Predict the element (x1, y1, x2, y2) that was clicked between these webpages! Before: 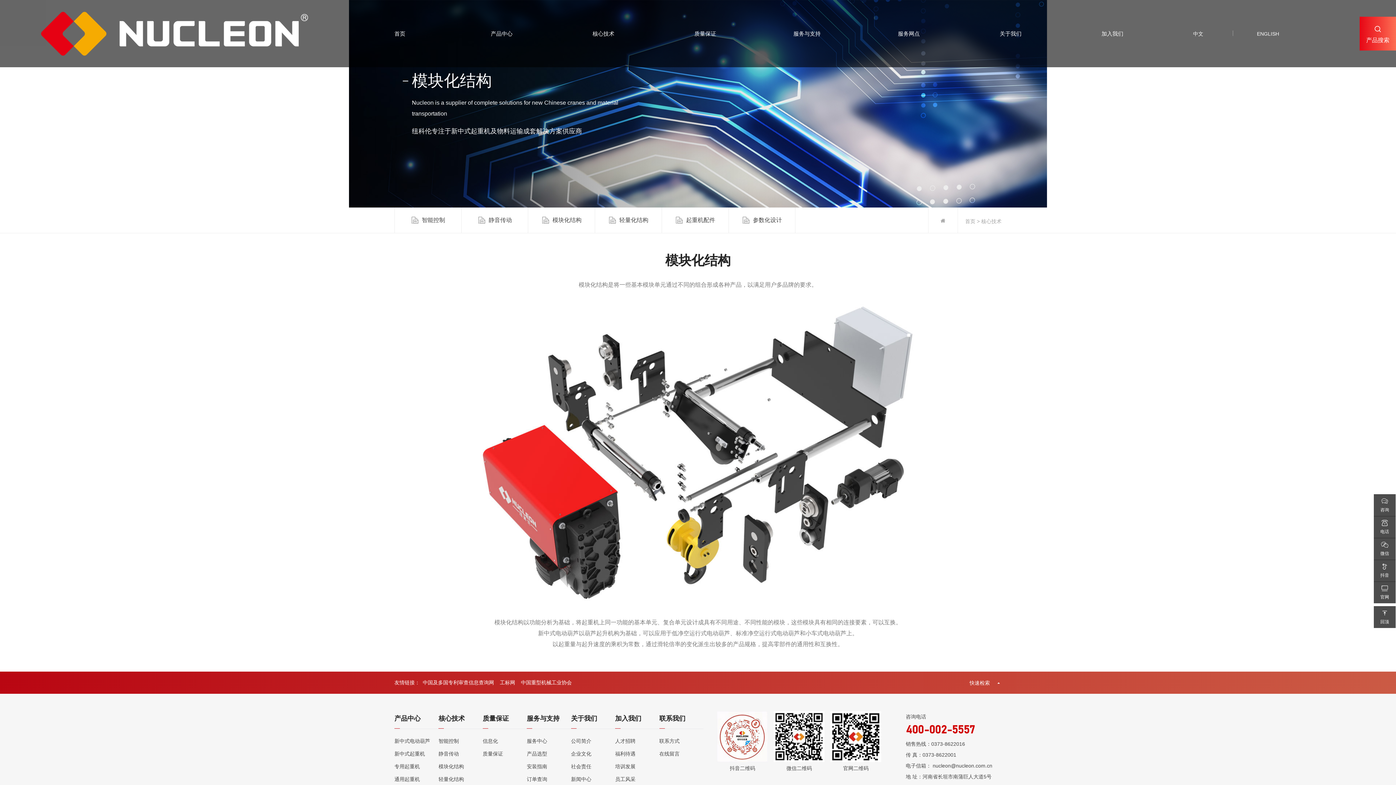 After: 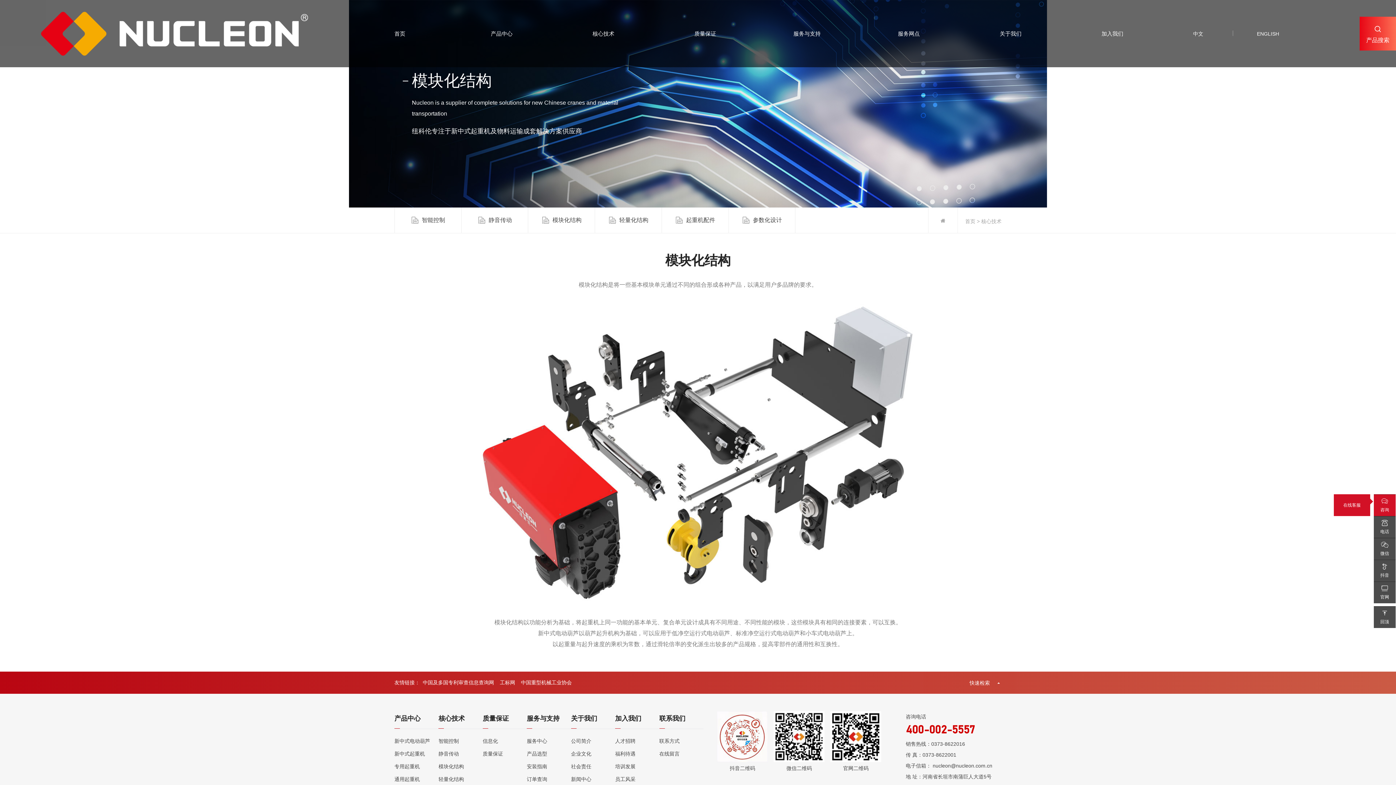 Action: bbox: (1374, 498, 1396, 514) label: 咨询